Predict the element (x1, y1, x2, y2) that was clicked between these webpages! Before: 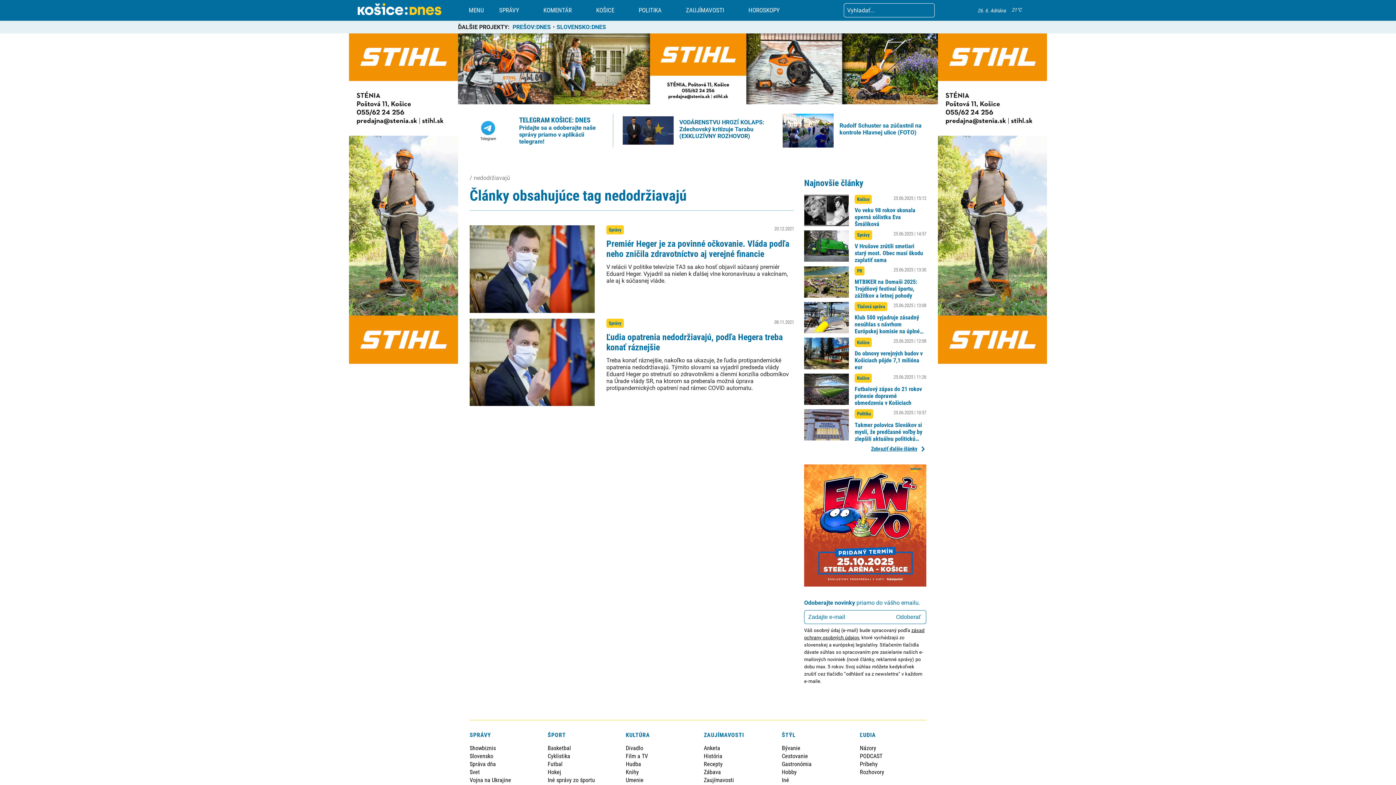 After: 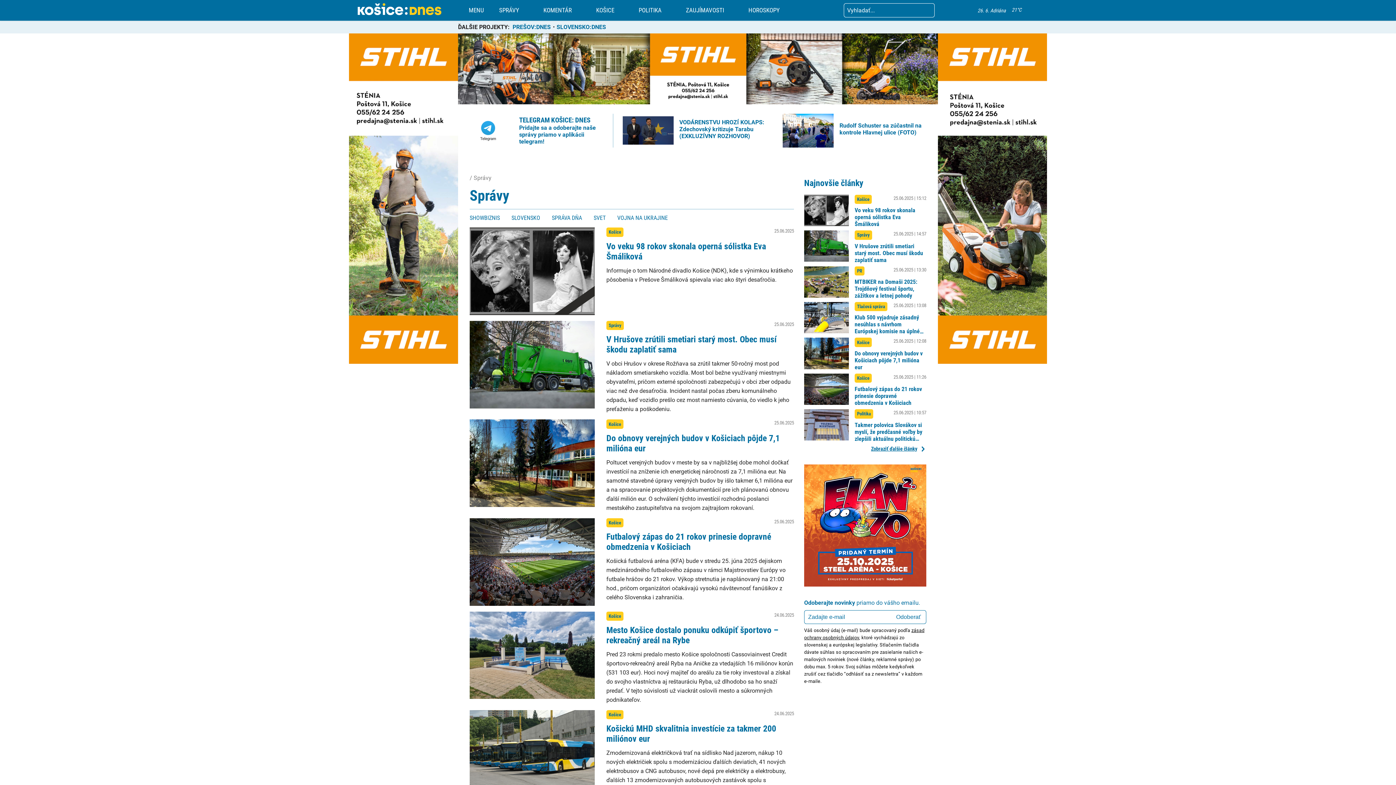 Action: label: SPRÁVY bbox: (499, 6, 519, 13)